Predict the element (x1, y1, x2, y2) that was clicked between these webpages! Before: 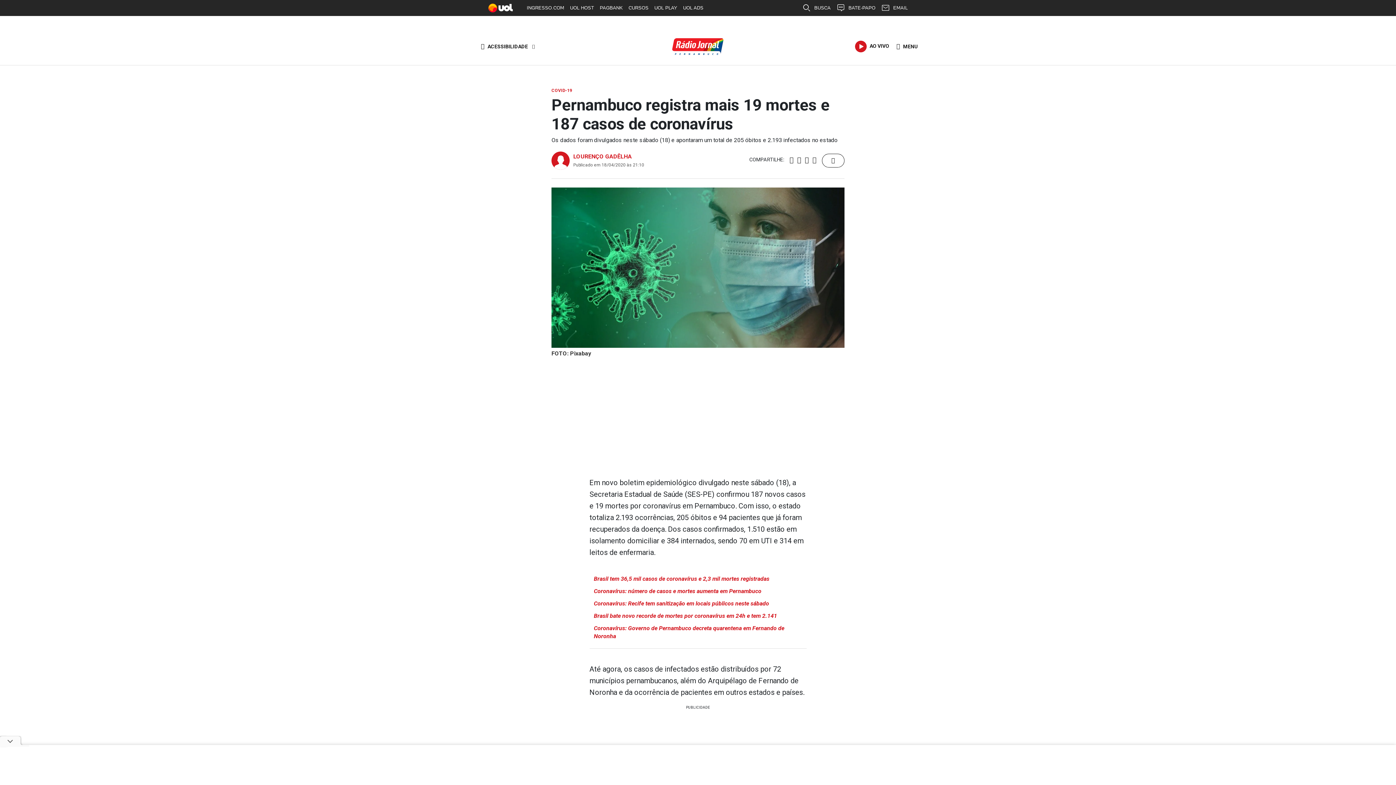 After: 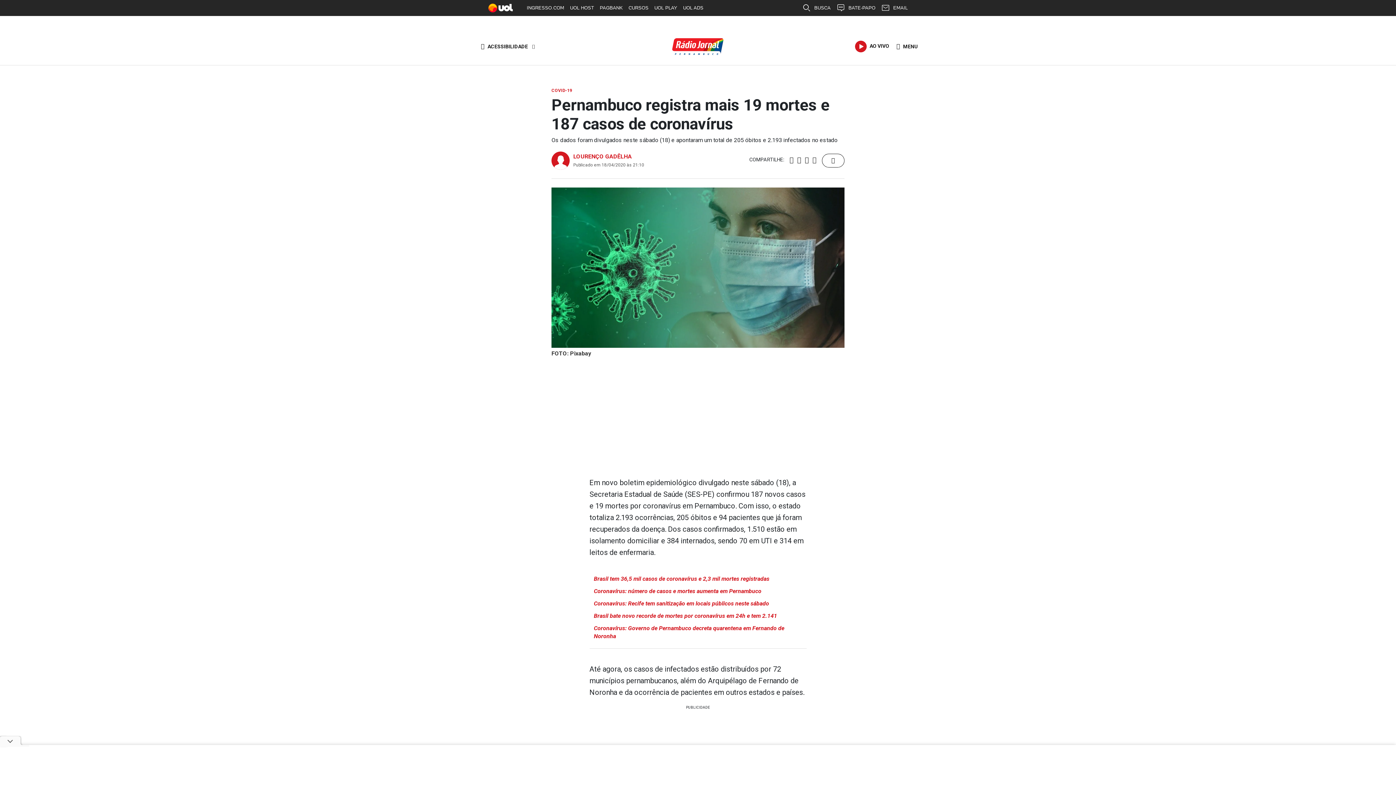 Action: bbox: (810, 154, 818, 165)